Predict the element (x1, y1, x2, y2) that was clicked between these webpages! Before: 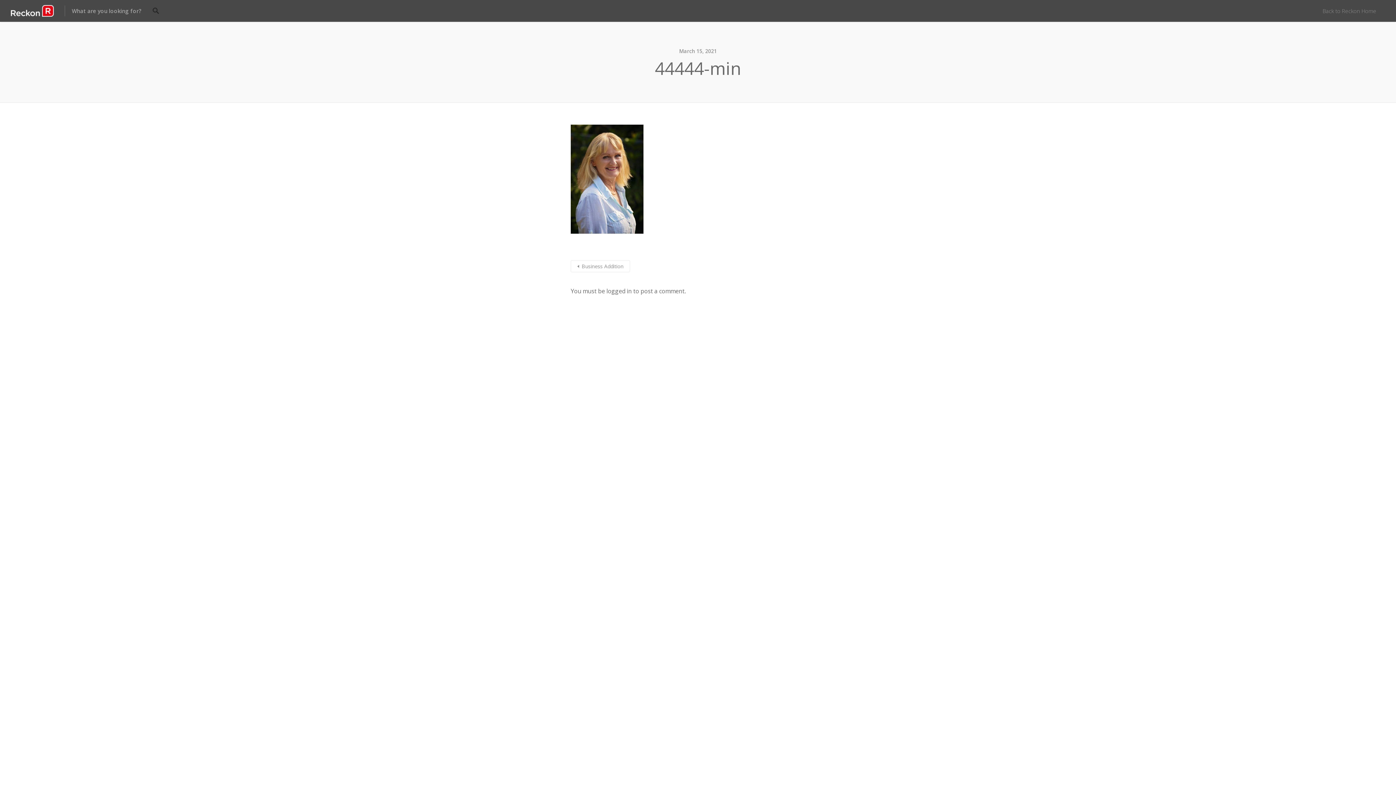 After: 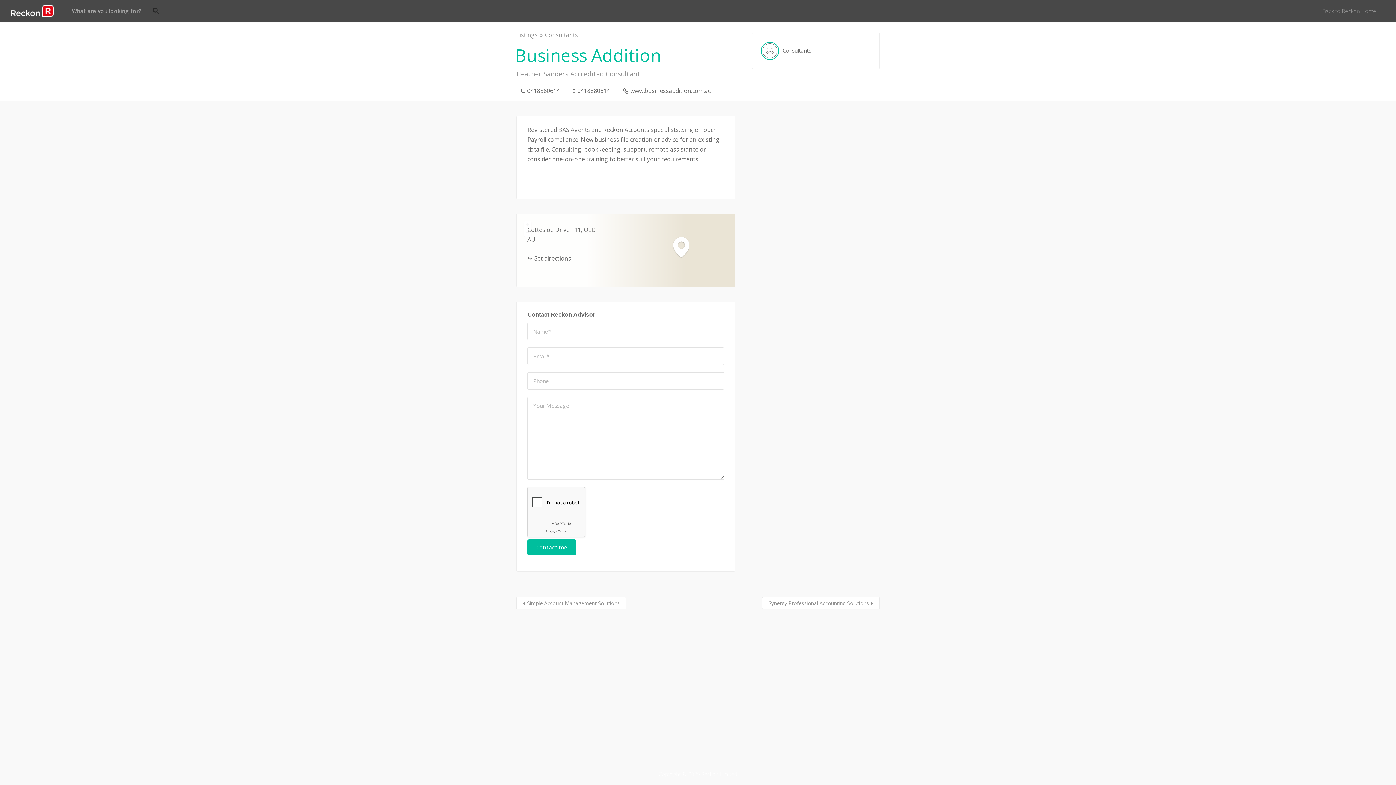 Action: label: Business Addition bbox: (570, 260, 630, 272)